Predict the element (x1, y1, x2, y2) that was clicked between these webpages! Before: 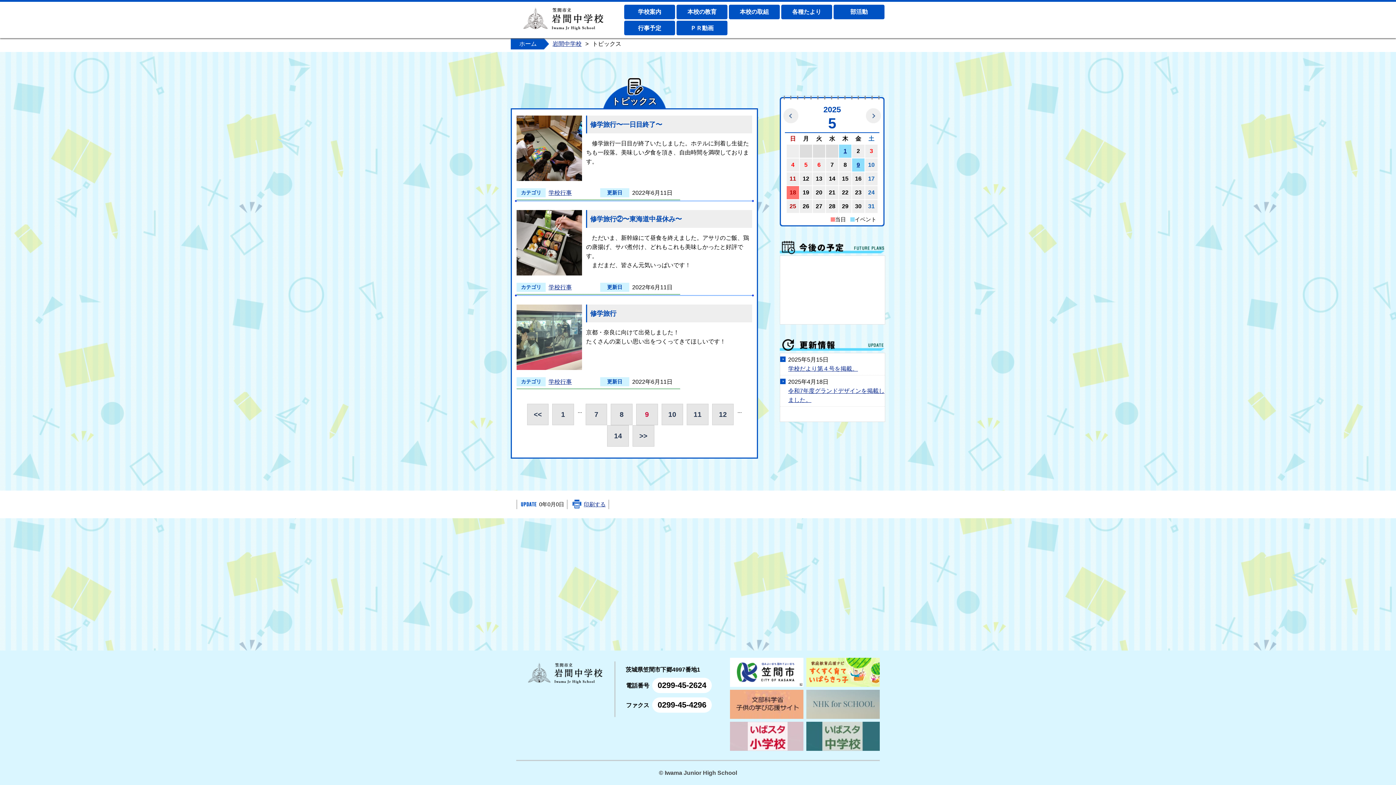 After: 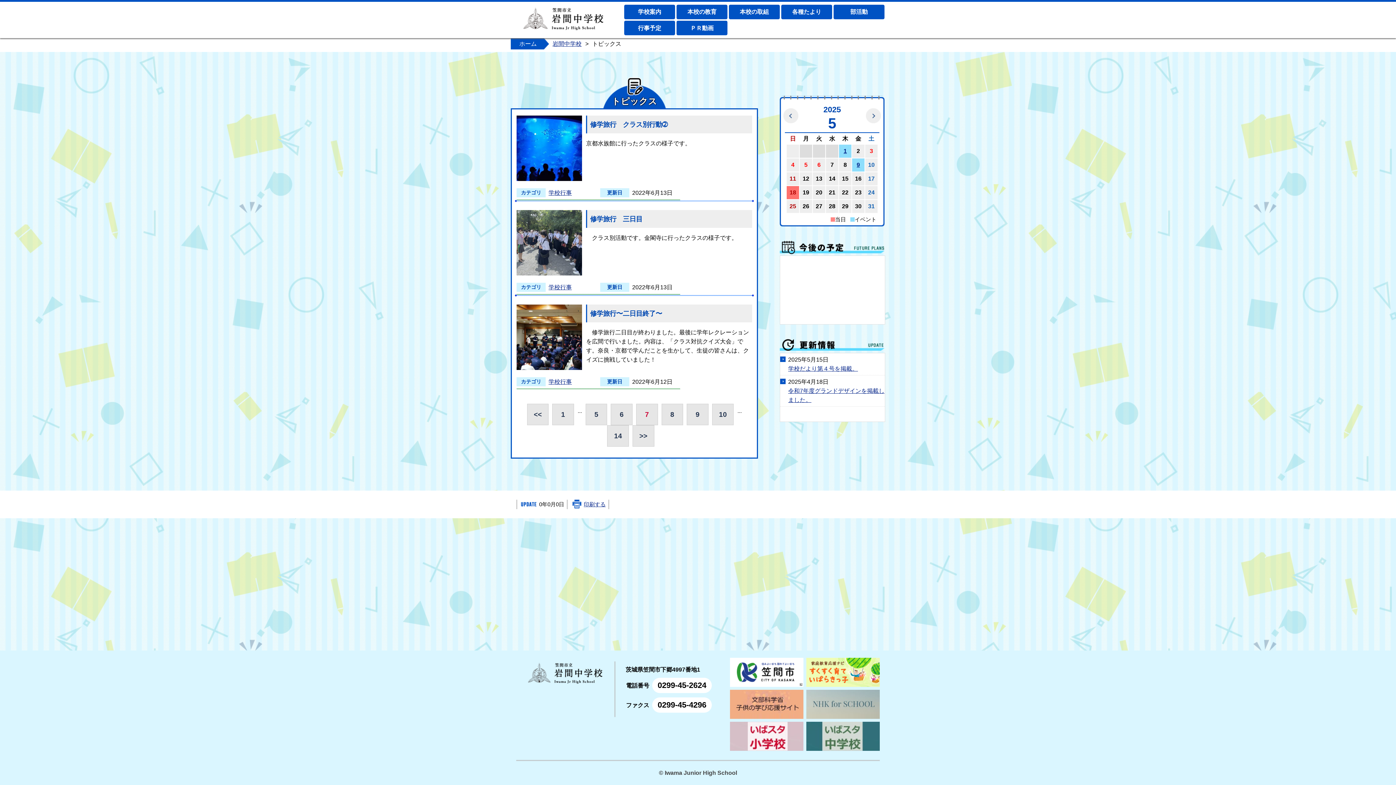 Action: bbox: (585, 404, 607, 425) label: 7